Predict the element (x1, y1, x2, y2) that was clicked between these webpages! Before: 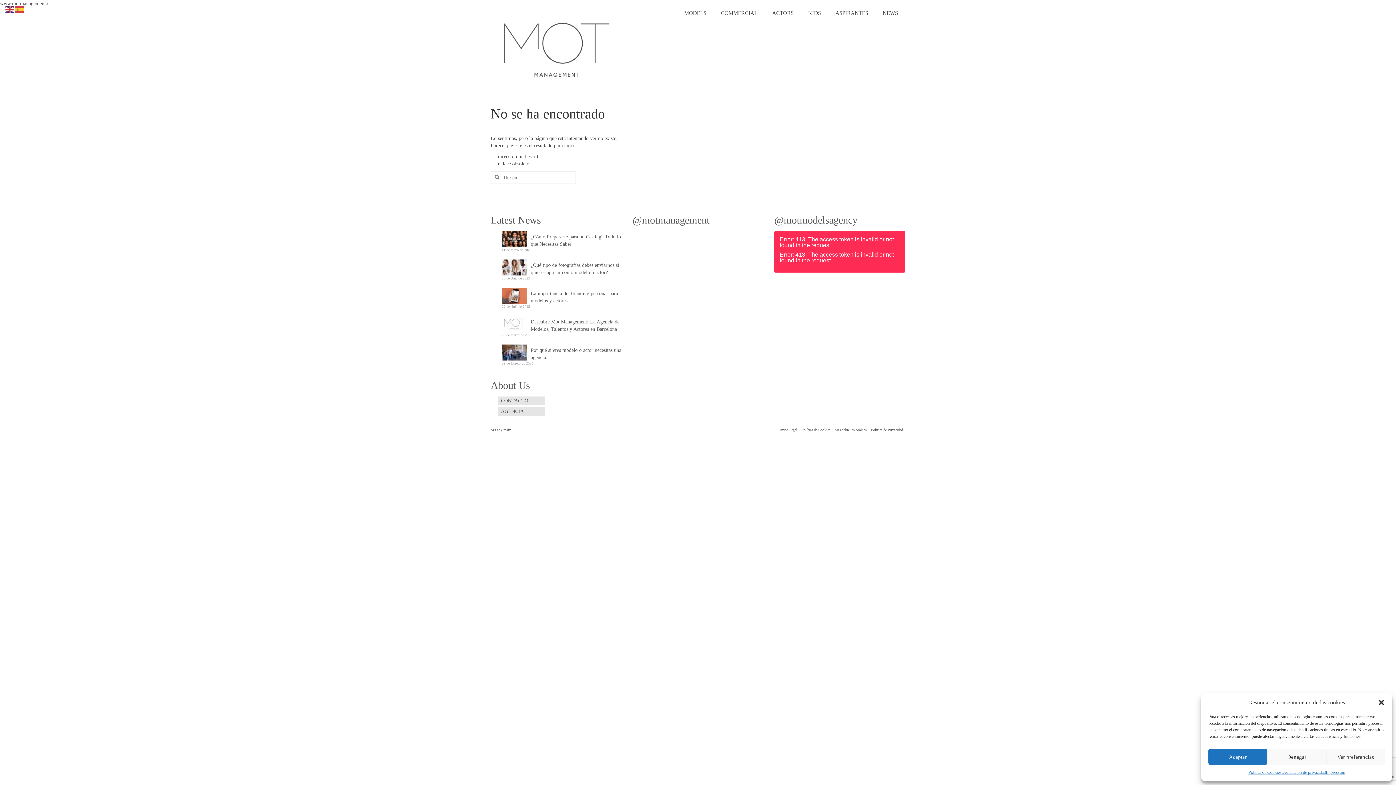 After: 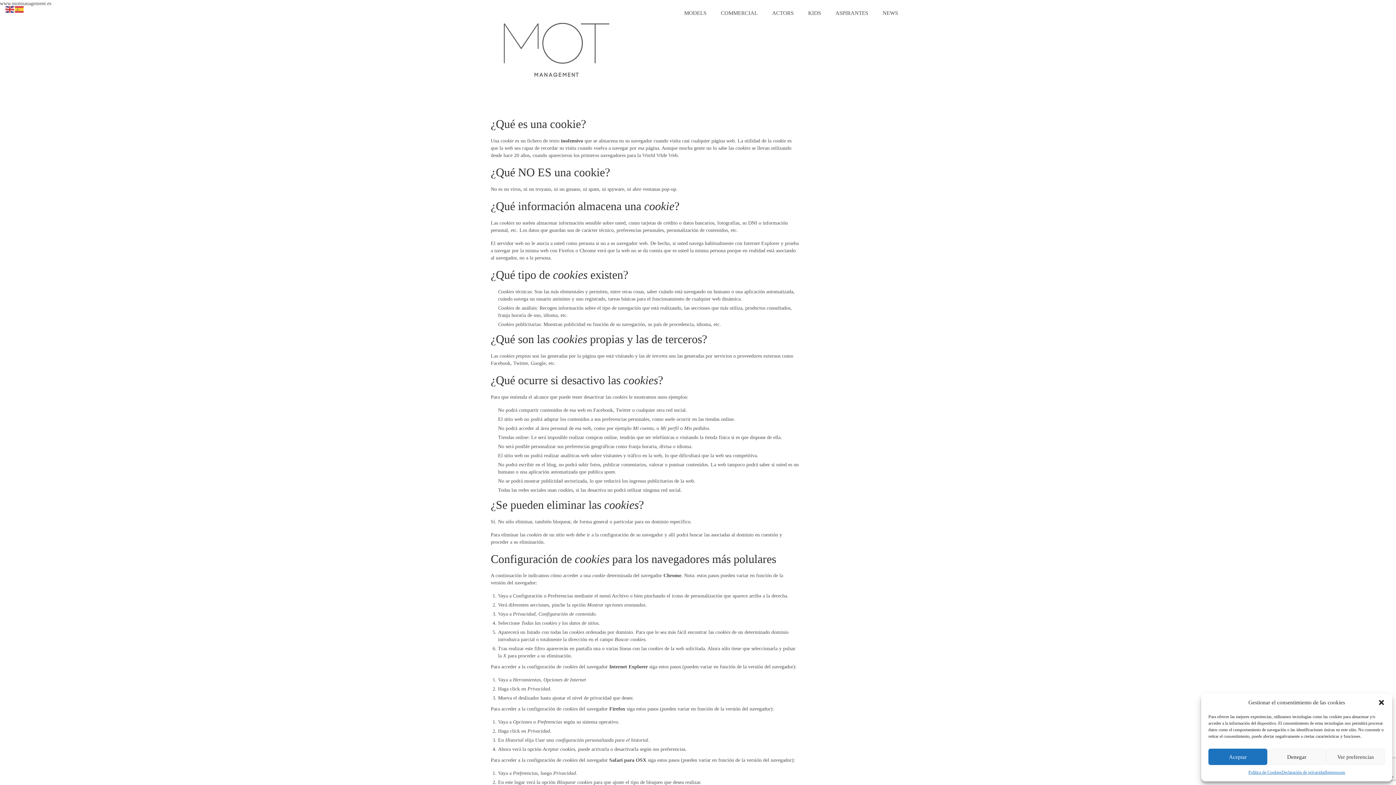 Action: bbox: (832, 425, 869, 435) label: Más sobre las cookies